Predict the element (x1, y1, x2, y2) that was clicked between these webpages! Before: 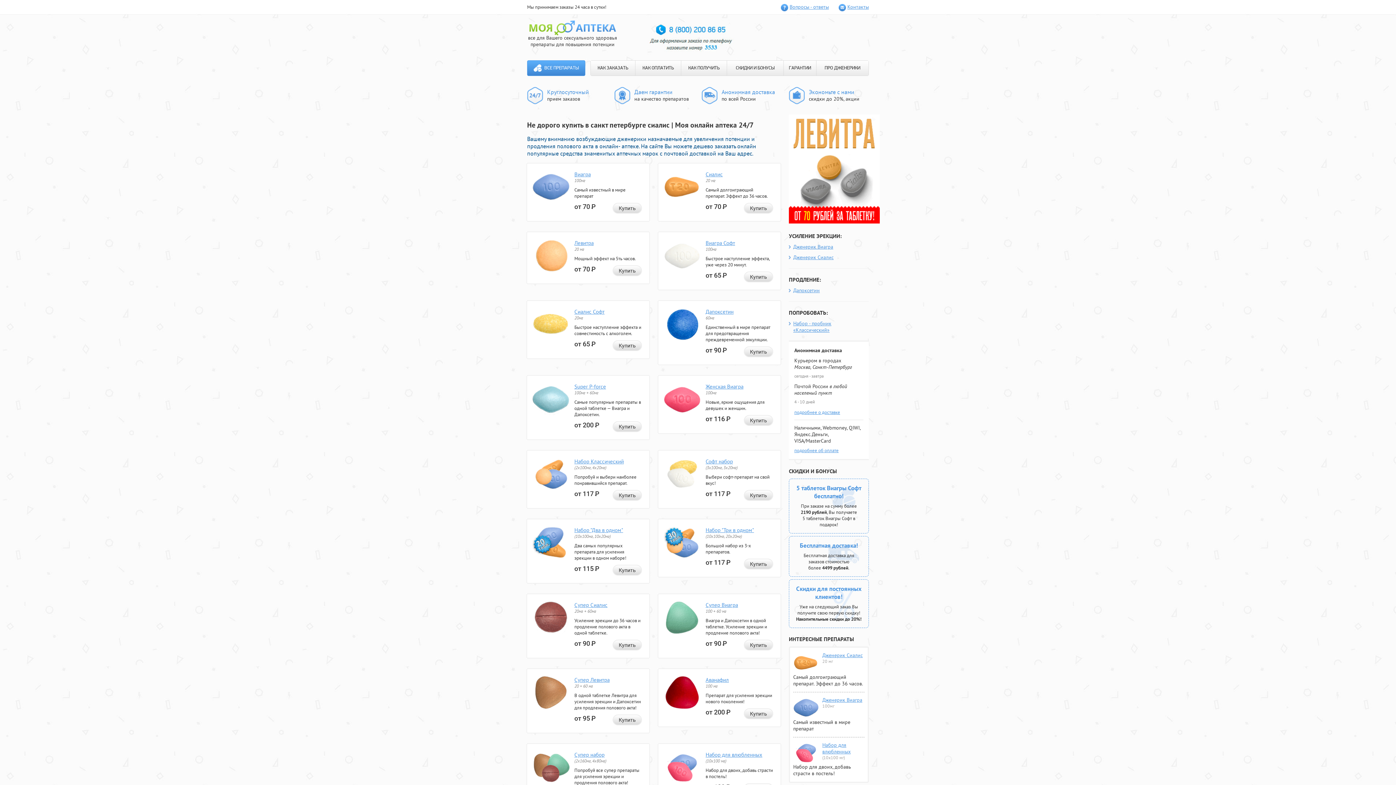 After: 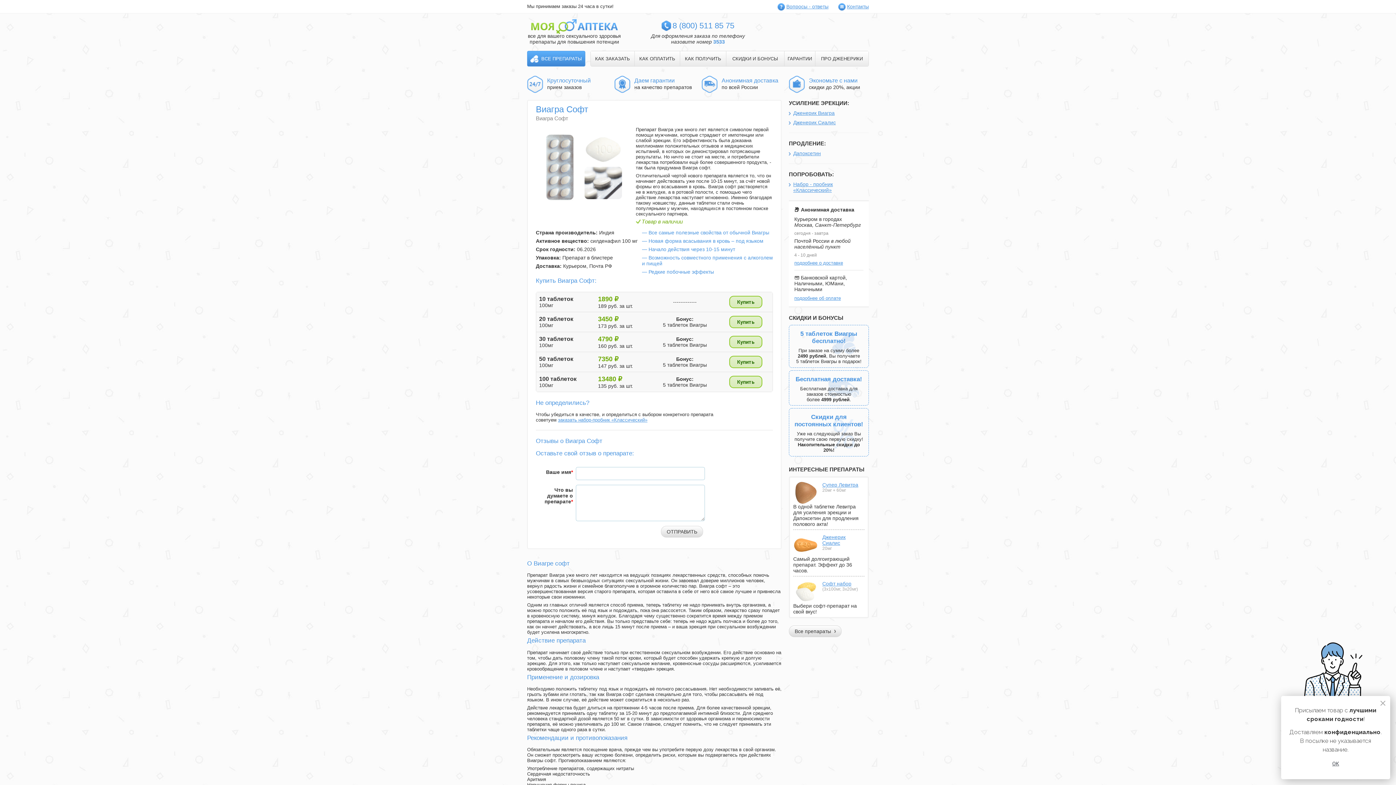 Action: bbox: (705, 239, 735, 246) label: Виагра Софт